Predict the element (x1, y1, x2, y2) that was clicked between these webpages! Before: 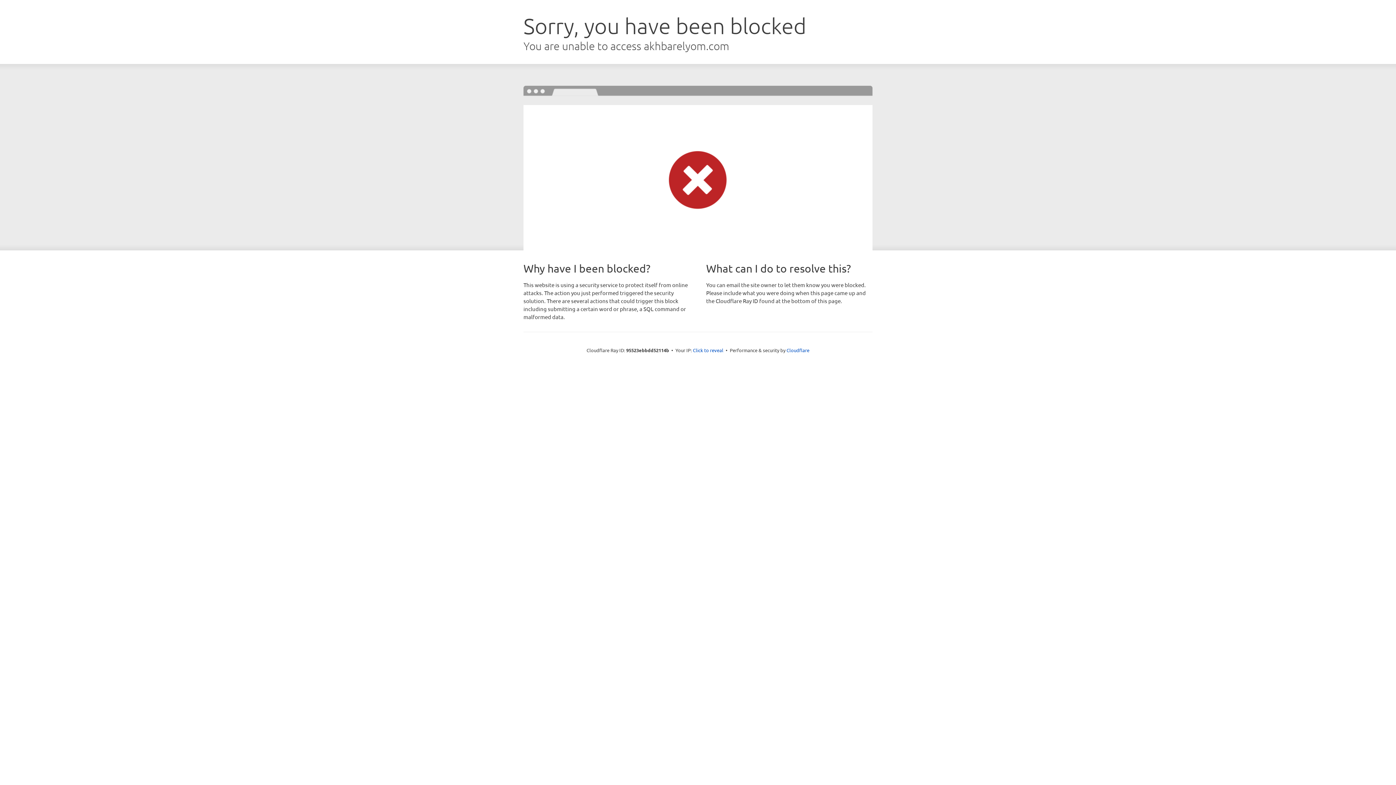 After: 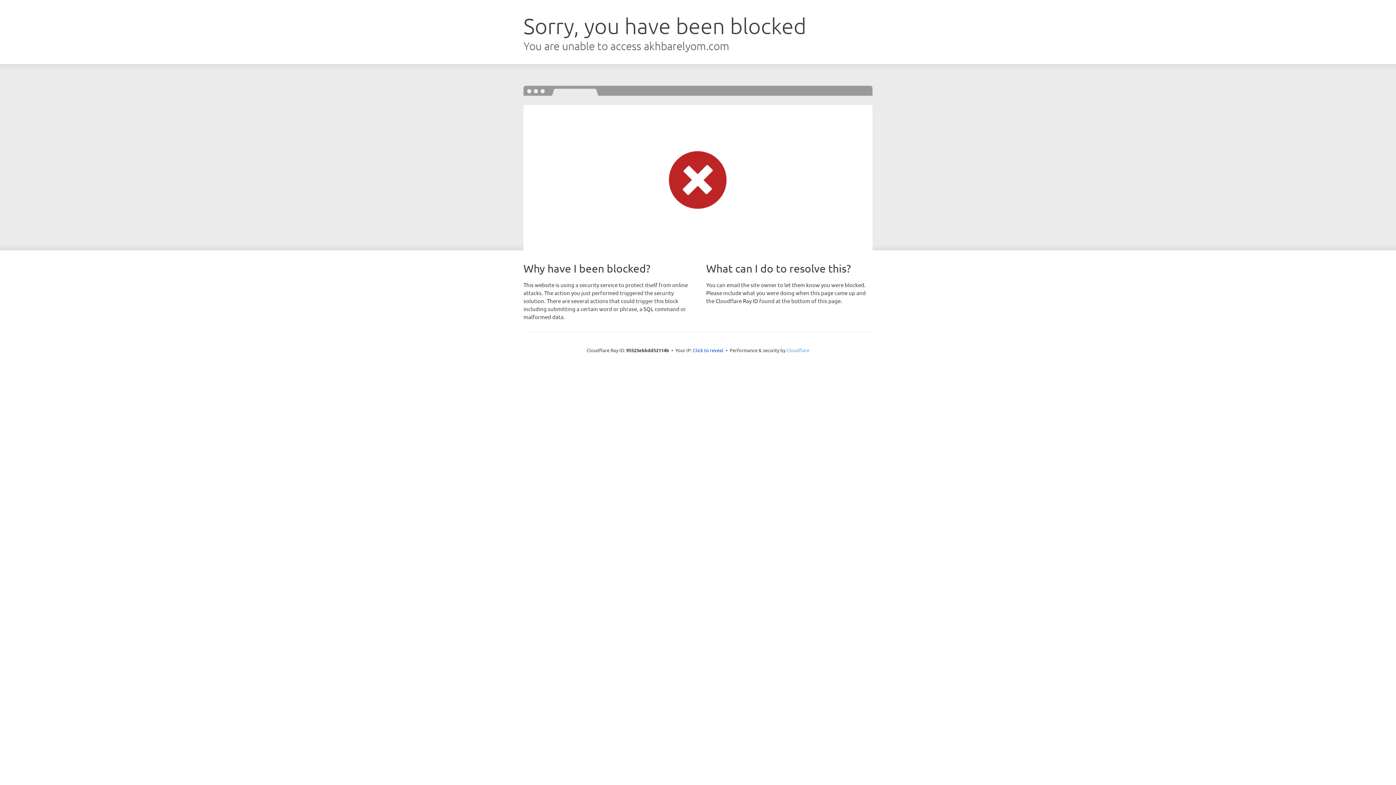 Action: label: Cloudflare bbox: (786, 347, 809, 353)